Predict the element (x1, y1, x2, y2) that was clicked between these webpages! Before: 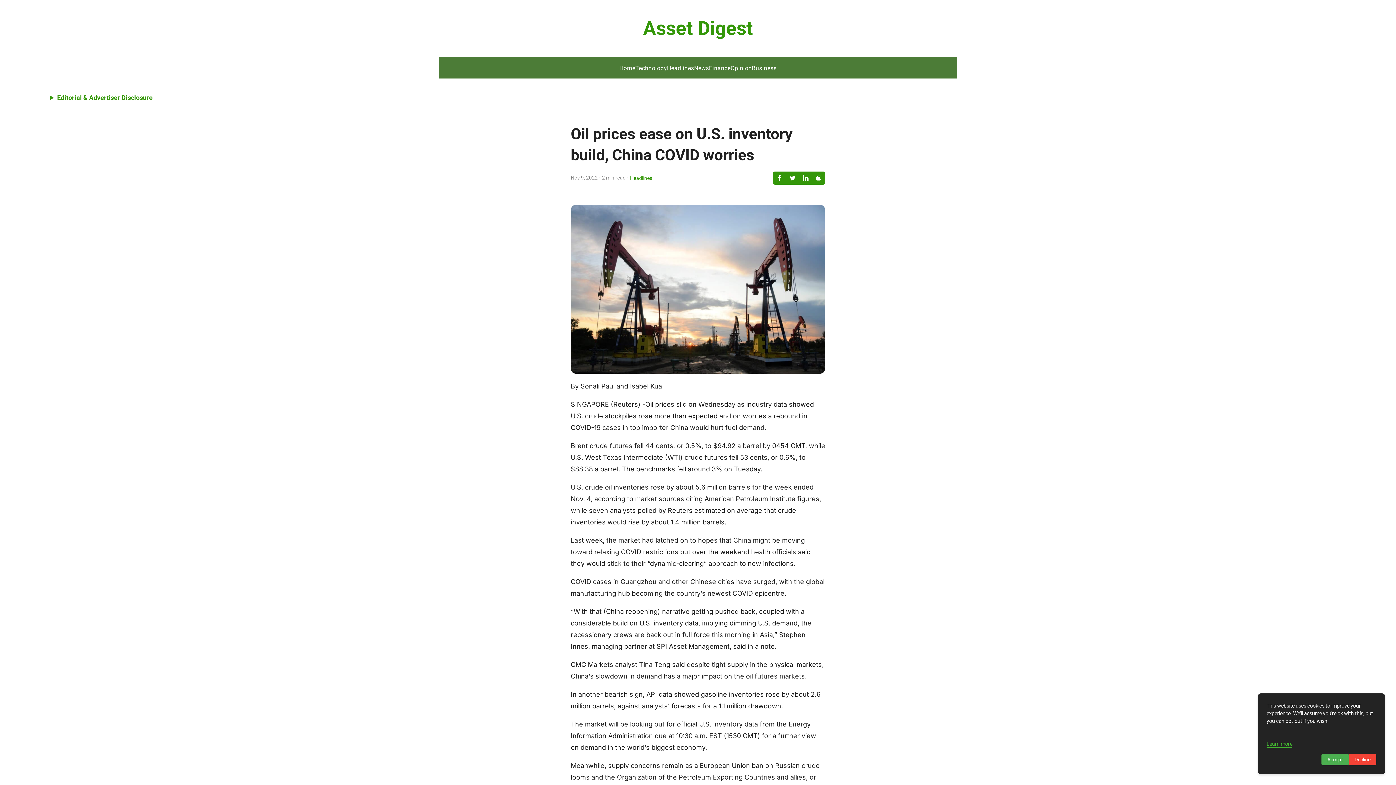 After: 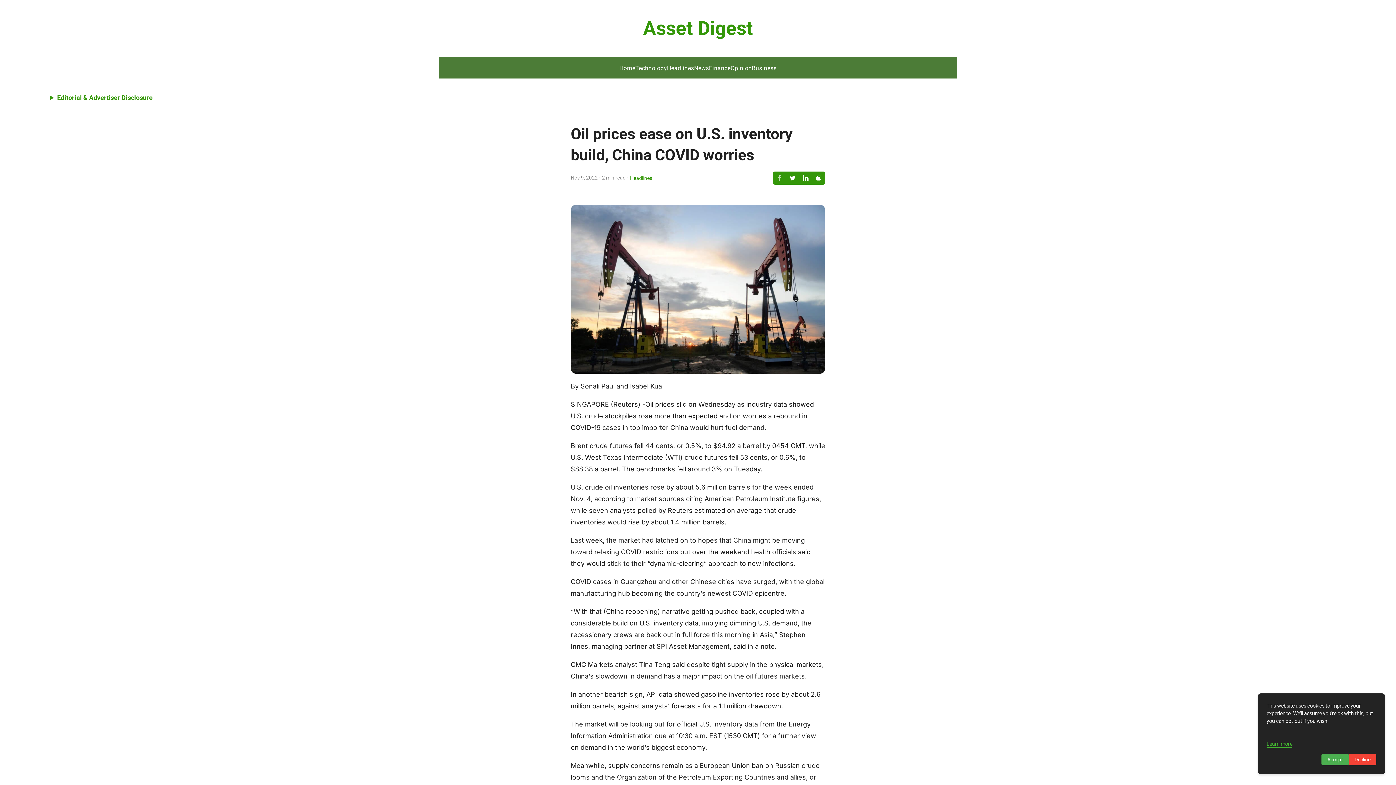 Action: bbox: (773, 171, 786, 184)